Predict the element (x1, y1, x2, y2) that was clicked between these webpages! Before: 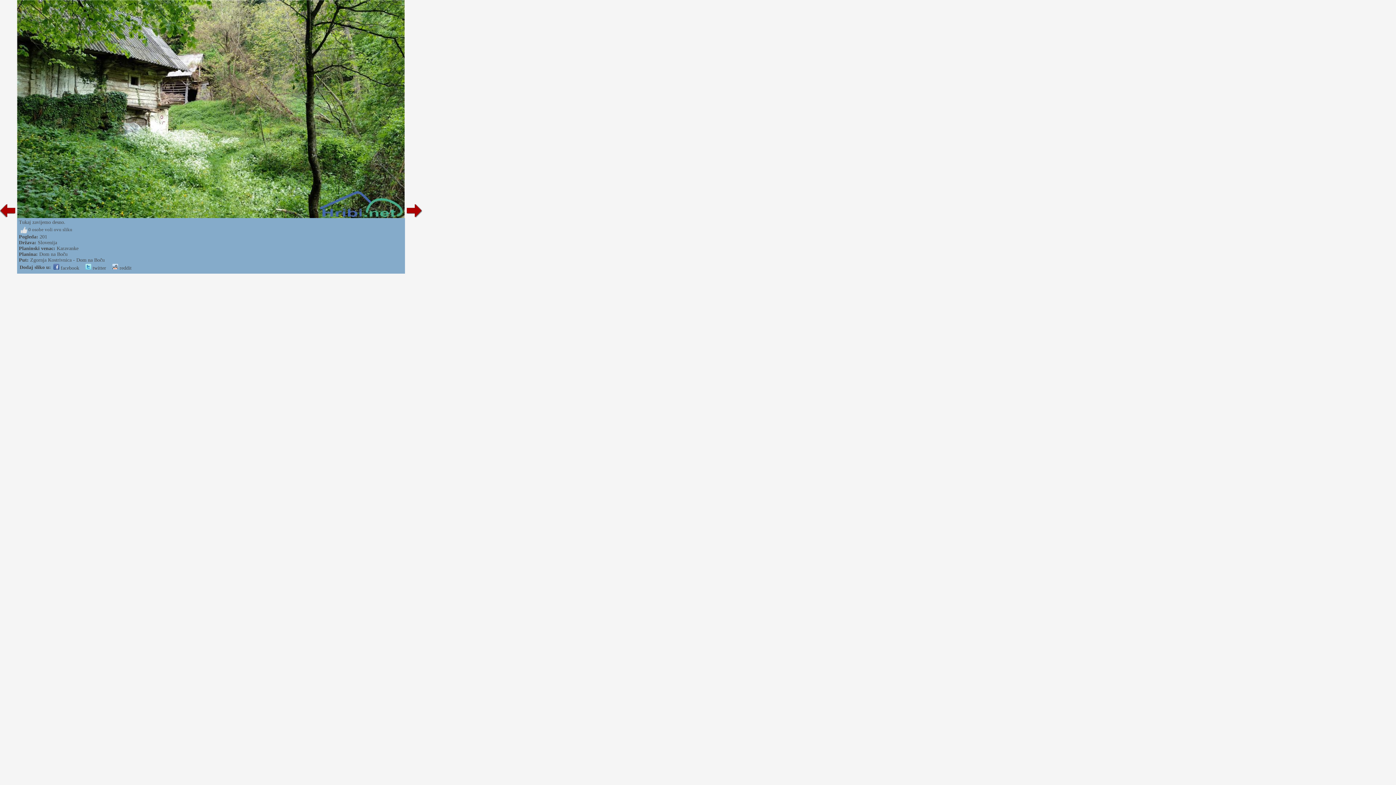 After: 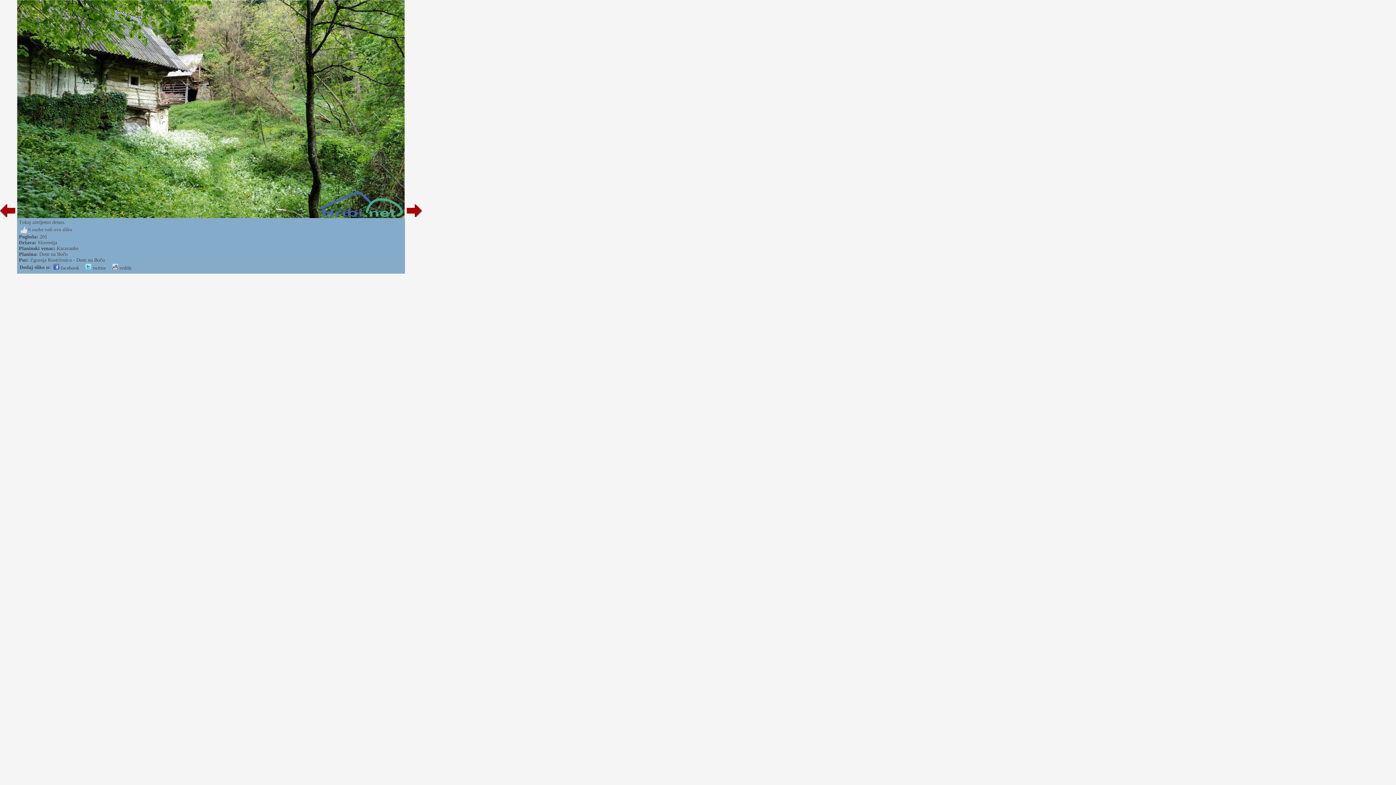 Action: bbox: (85, 265, 106, 270) label:  twitter